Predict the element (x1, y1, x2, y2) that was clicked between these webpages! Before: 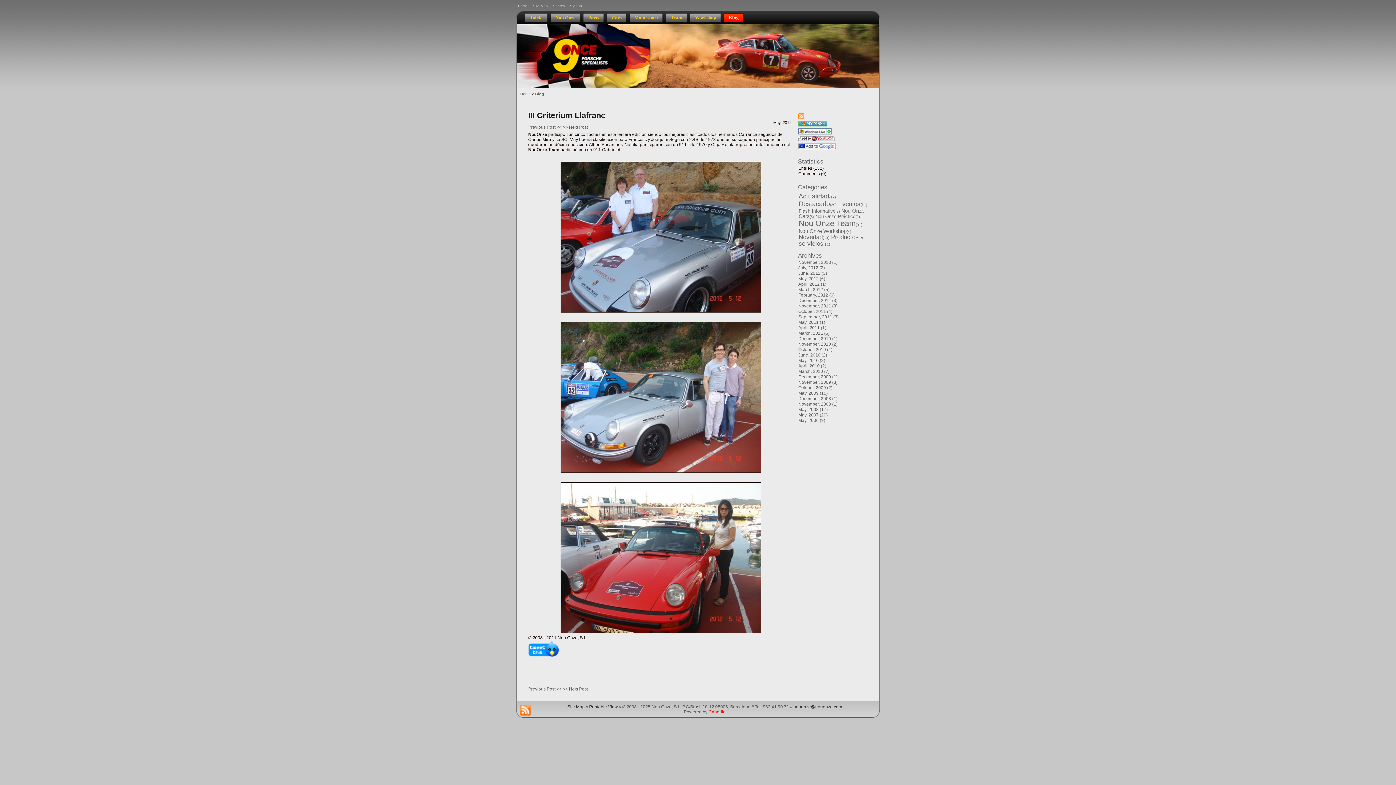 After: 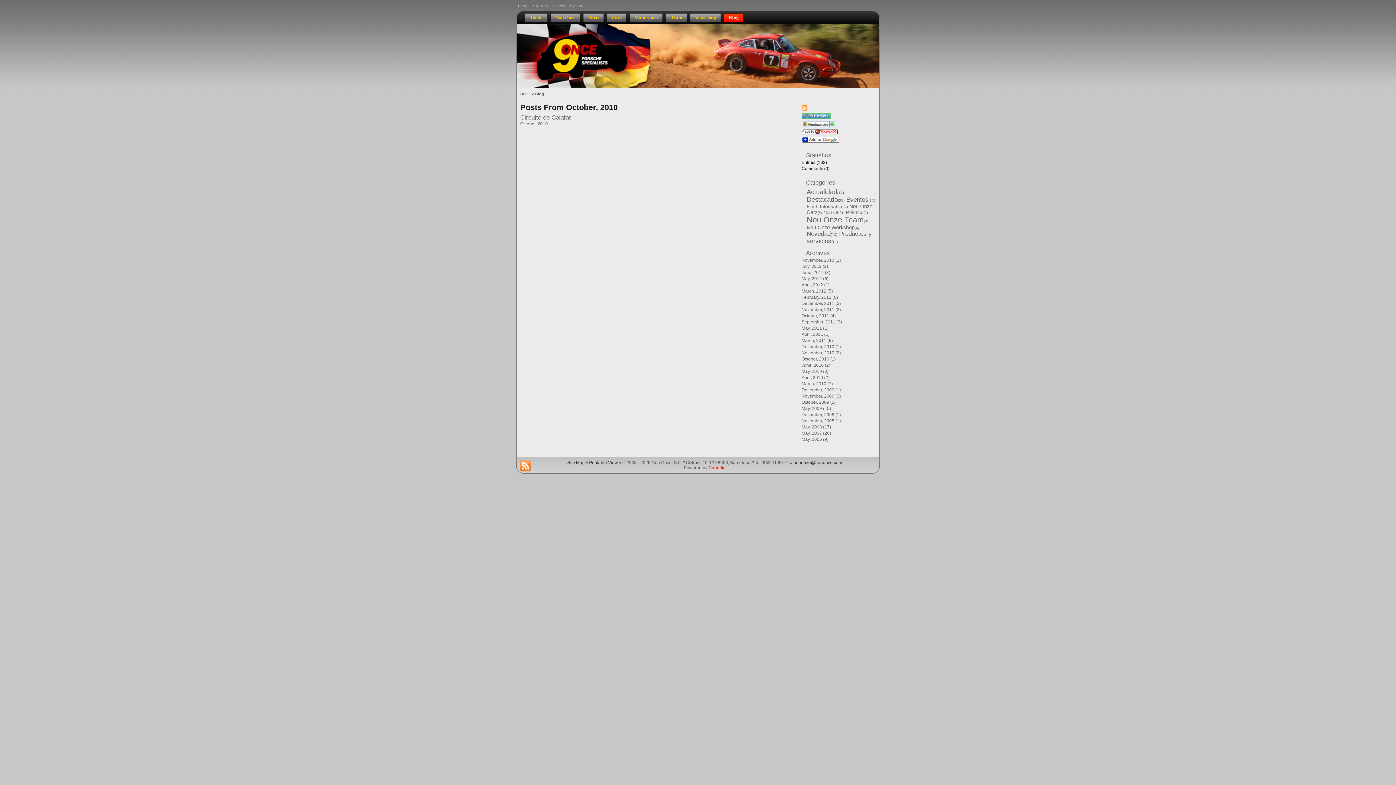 Action: label: October, 2010 (1) bbox: (798, 347, 832, 352)